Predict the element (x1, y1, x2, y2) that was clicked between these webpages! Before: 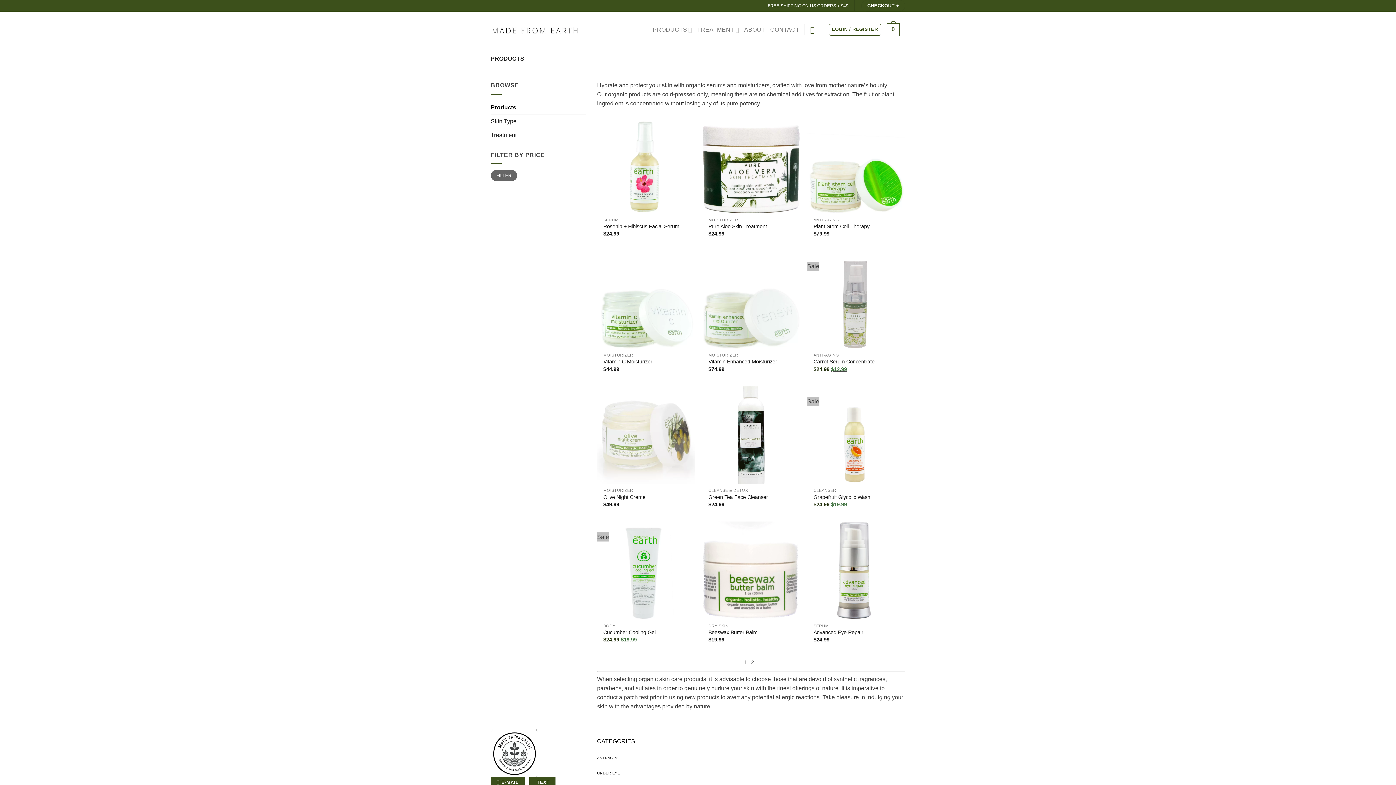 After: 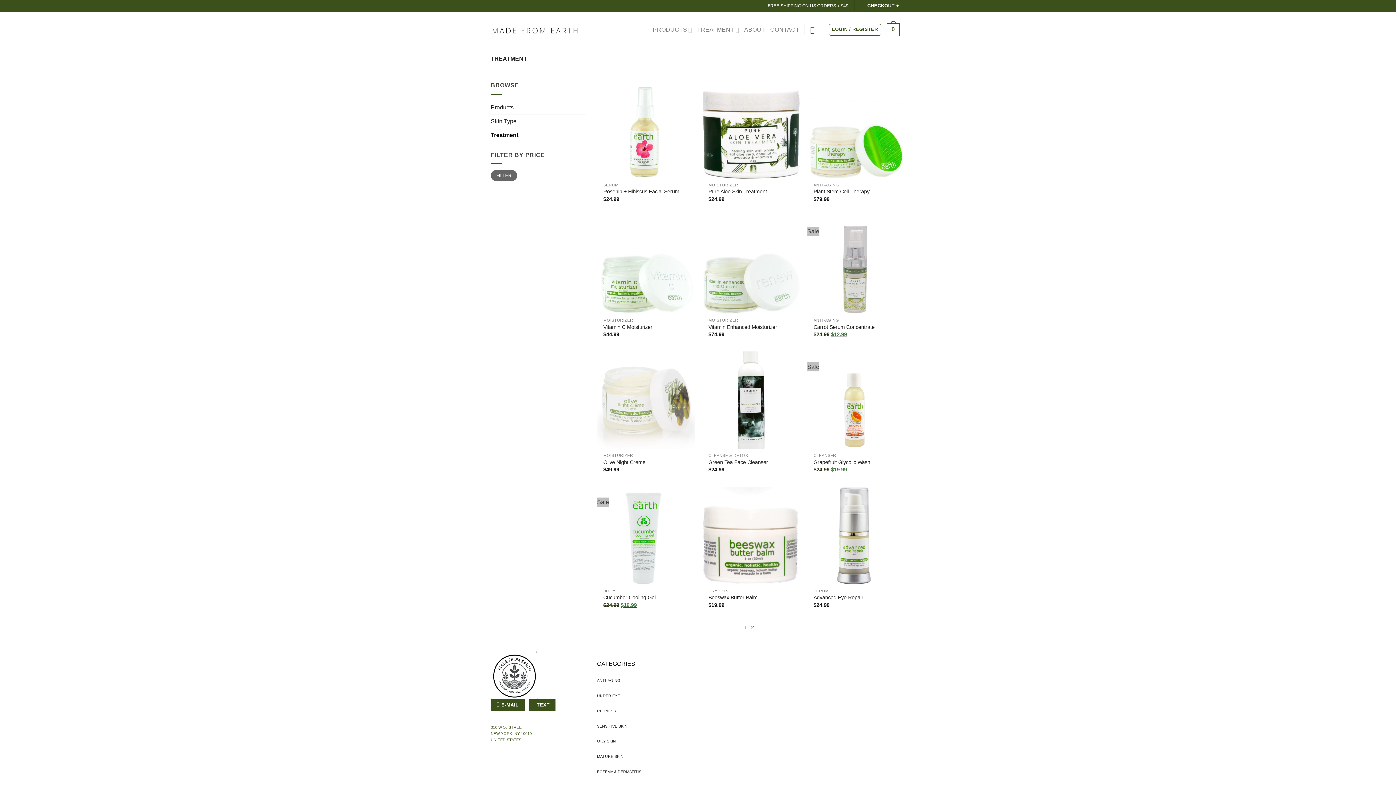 Action: label: Treatment bbox: (490, 128, 586, 141)